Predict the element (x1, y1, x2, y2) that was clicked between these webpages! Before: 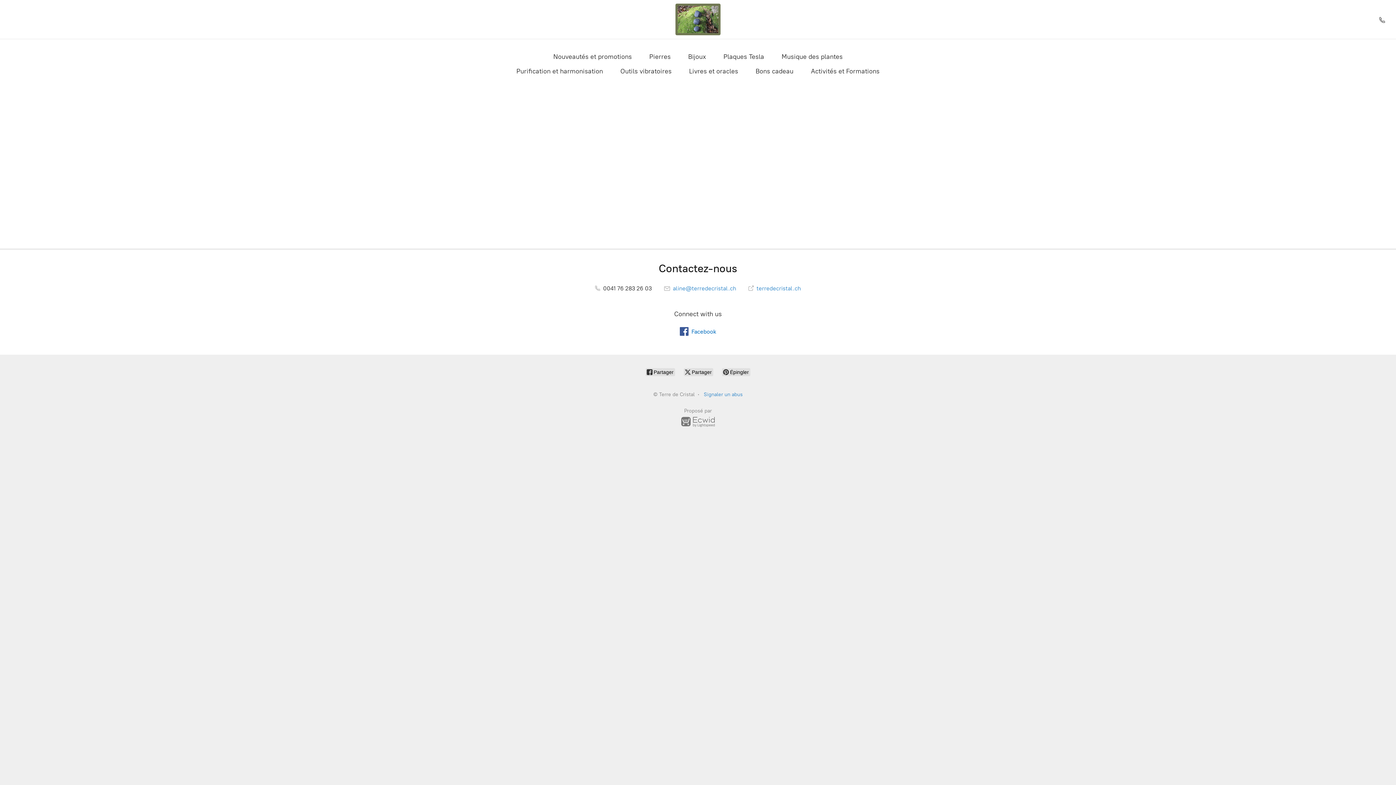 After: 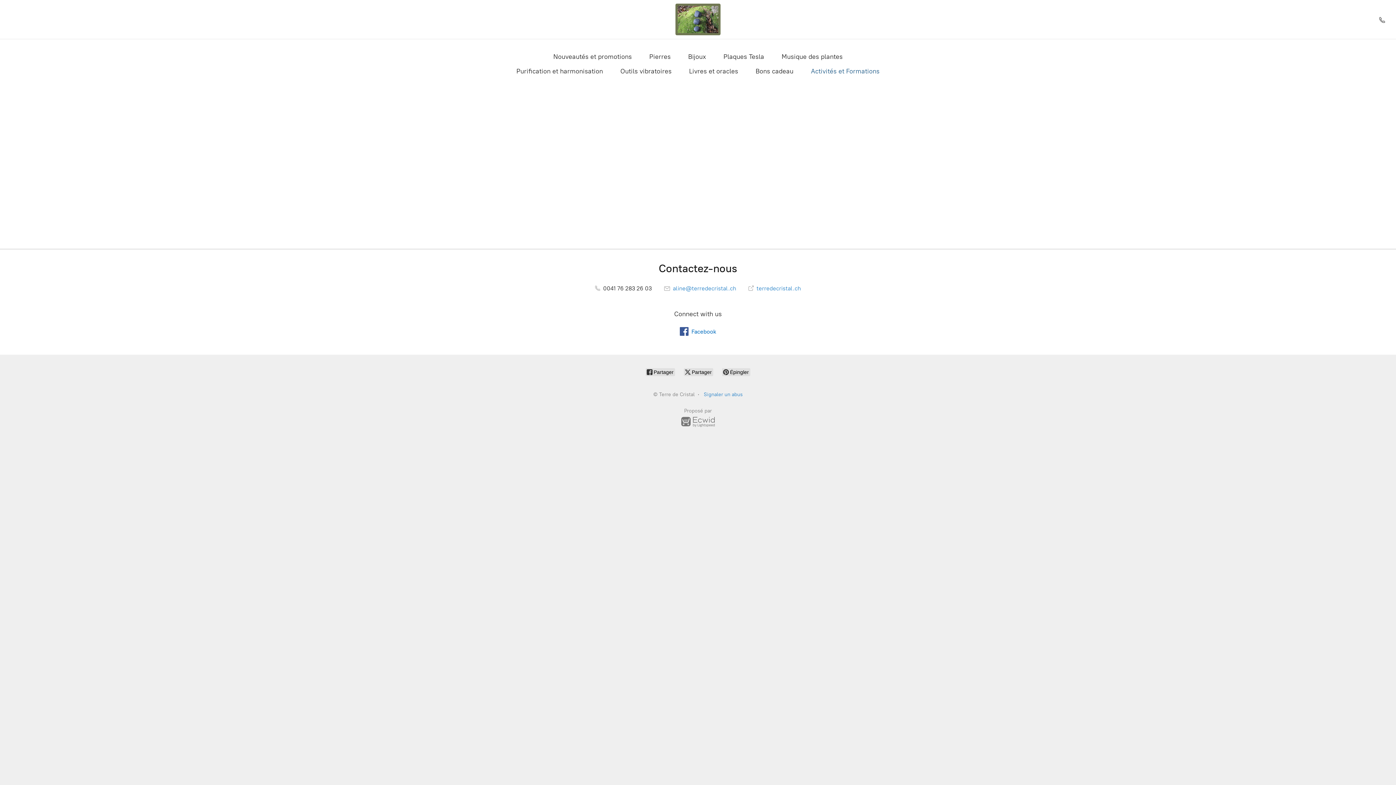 Action: bbox: (811, 65, 879, 77) label: Activités et Formations